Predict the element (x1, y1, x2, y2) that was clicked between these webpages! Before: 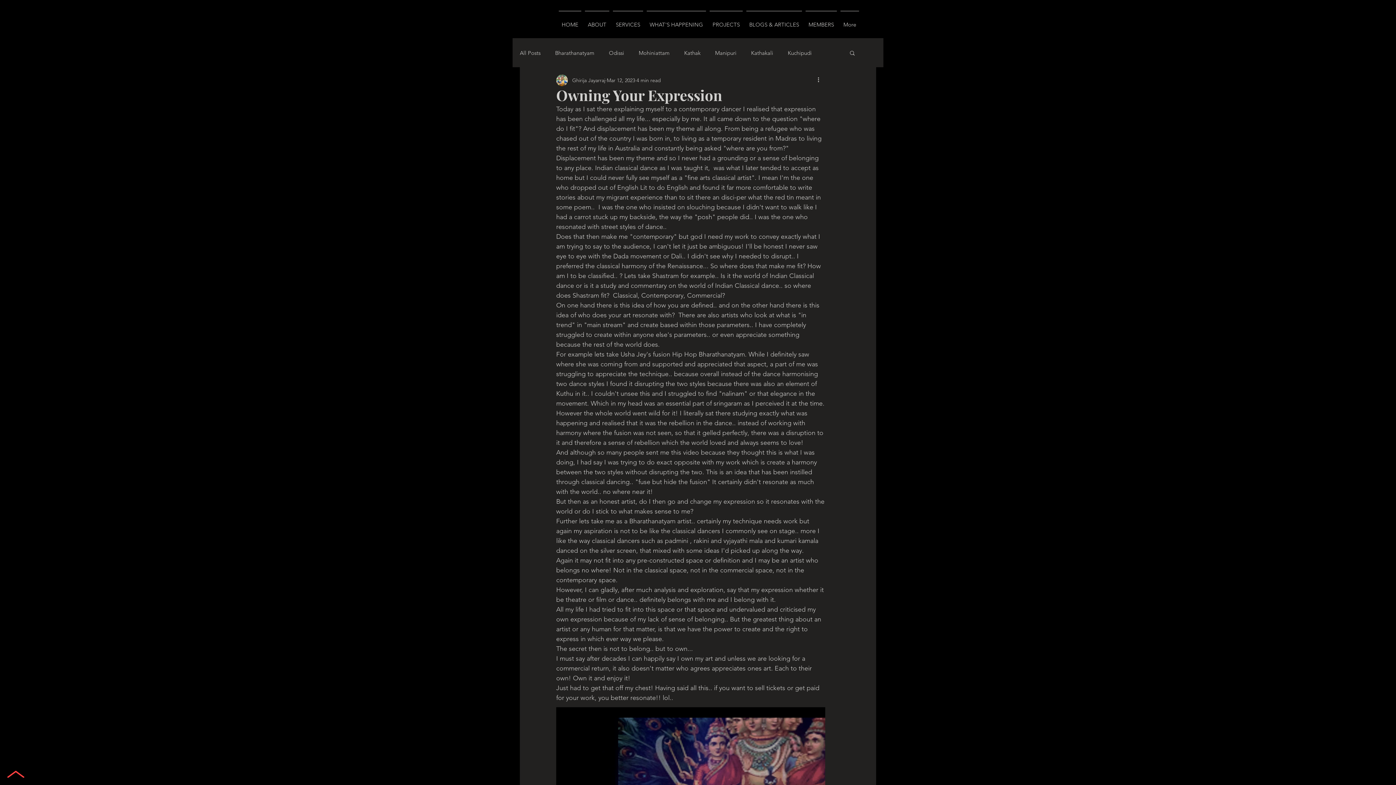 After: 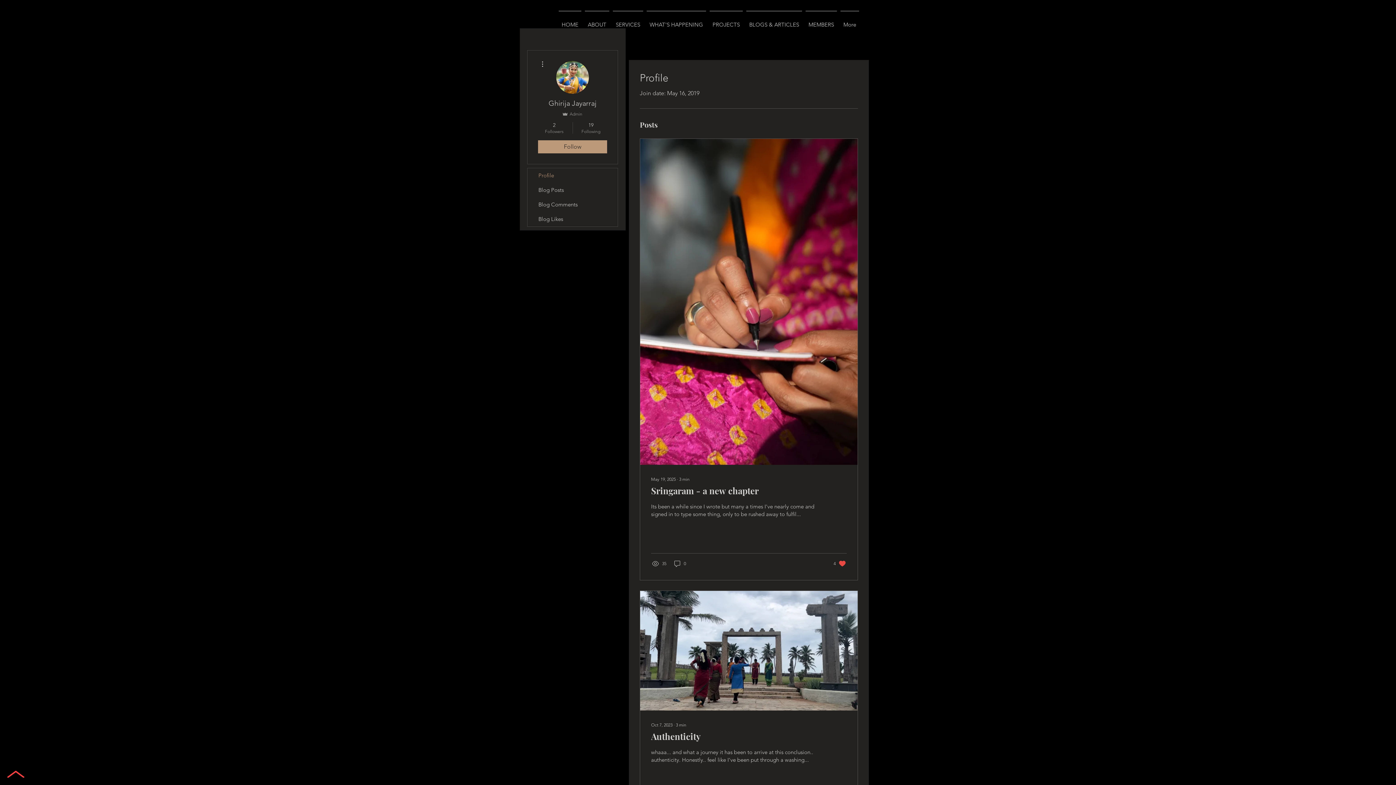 Action: bbox: (572, 76, 605, 84) label: Ghirija Jayarraj